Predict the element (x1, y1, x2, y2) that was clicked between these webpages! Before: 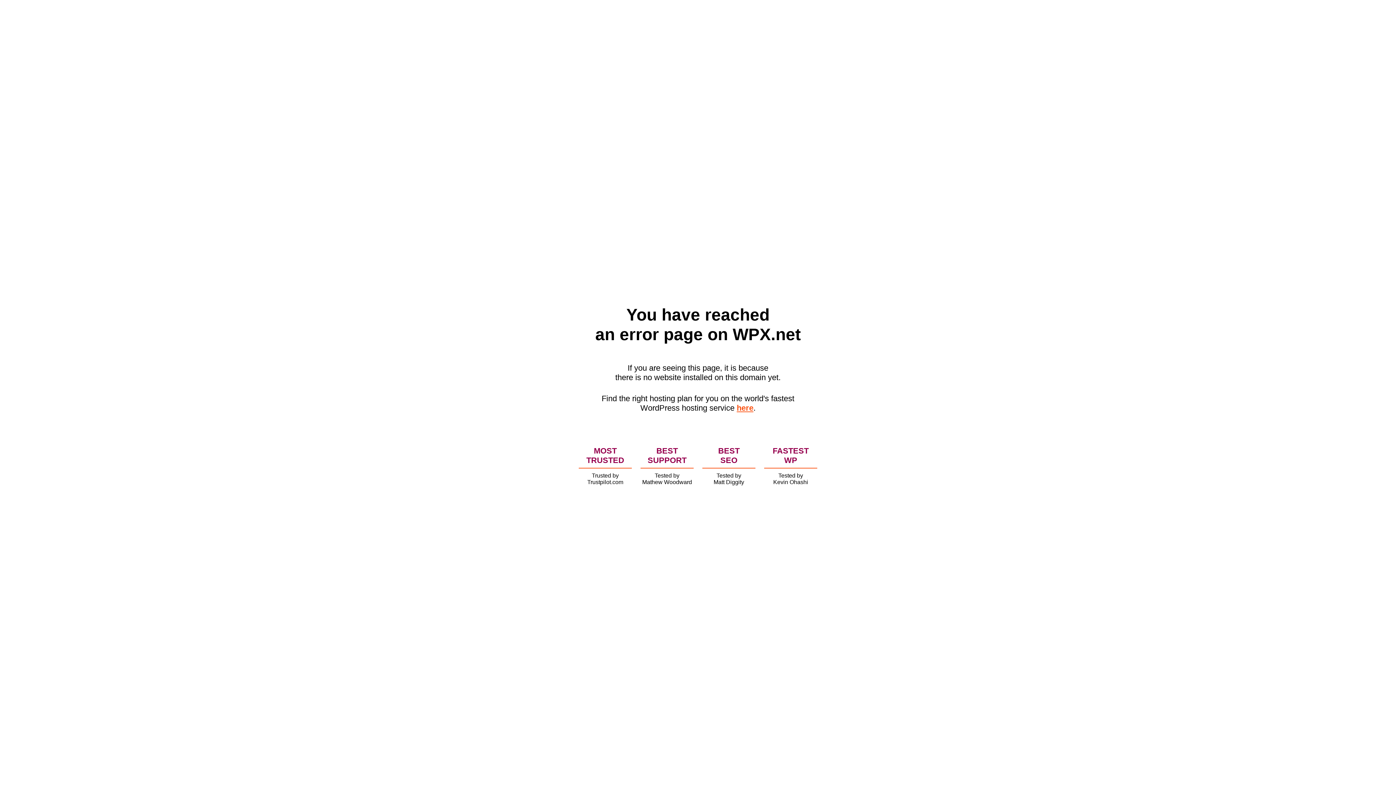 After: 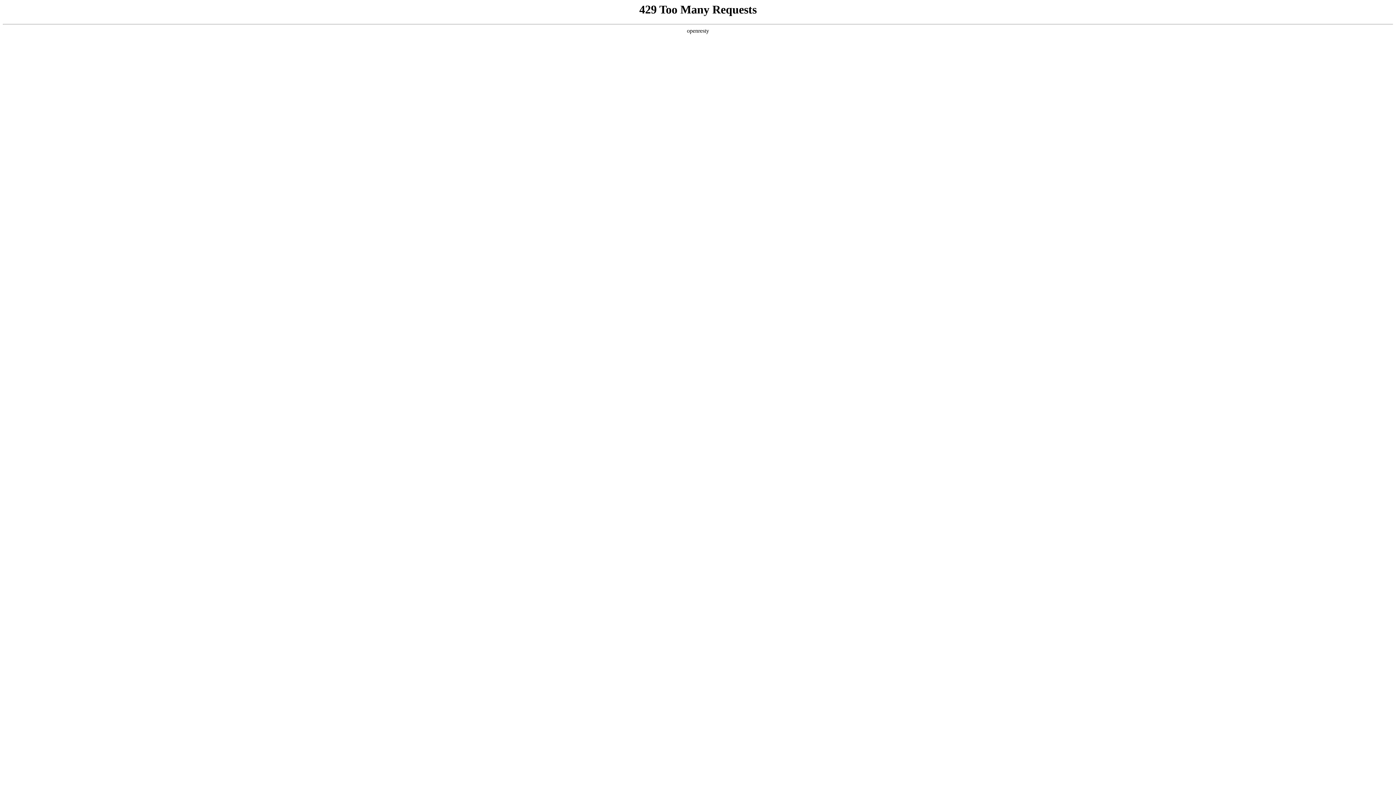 Action: bbox: (736, 403, 753, 412) label: here